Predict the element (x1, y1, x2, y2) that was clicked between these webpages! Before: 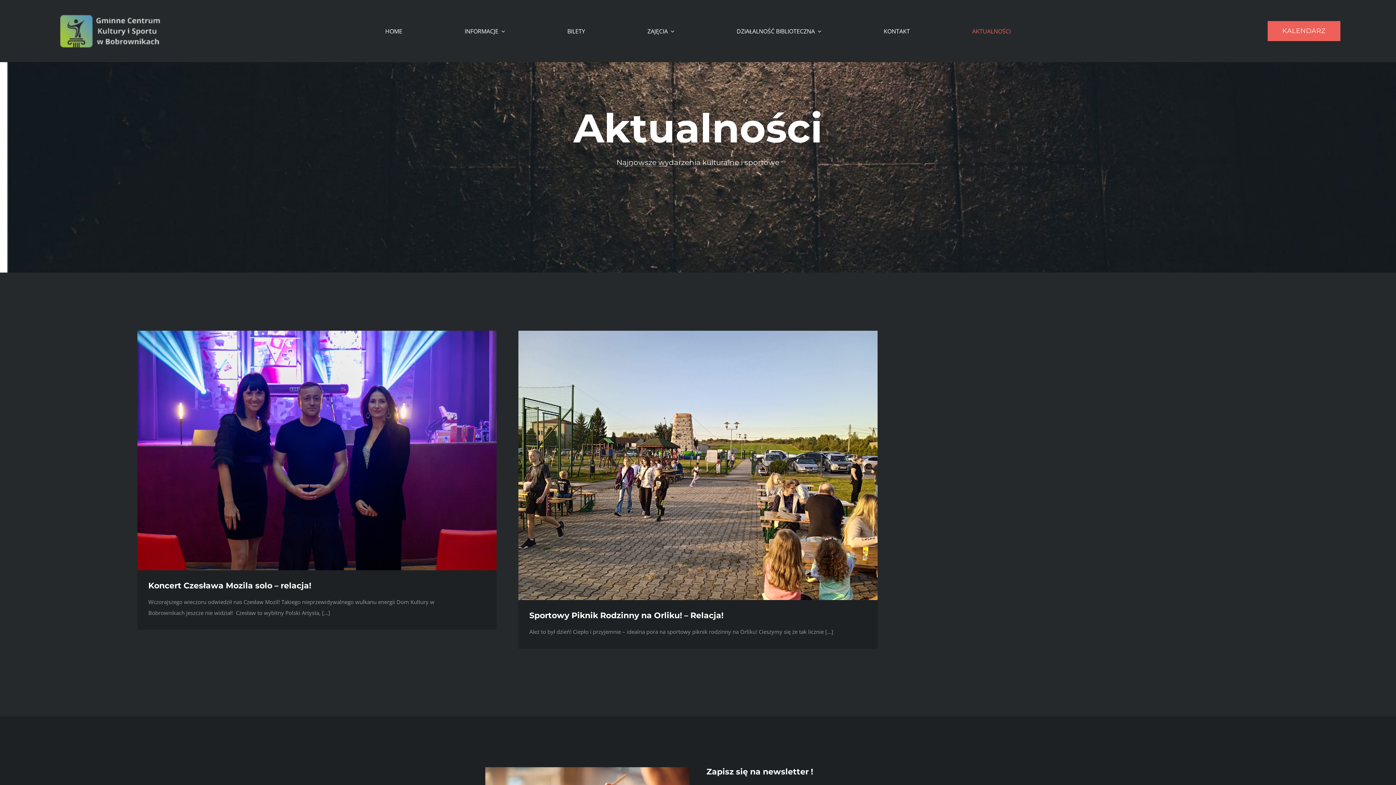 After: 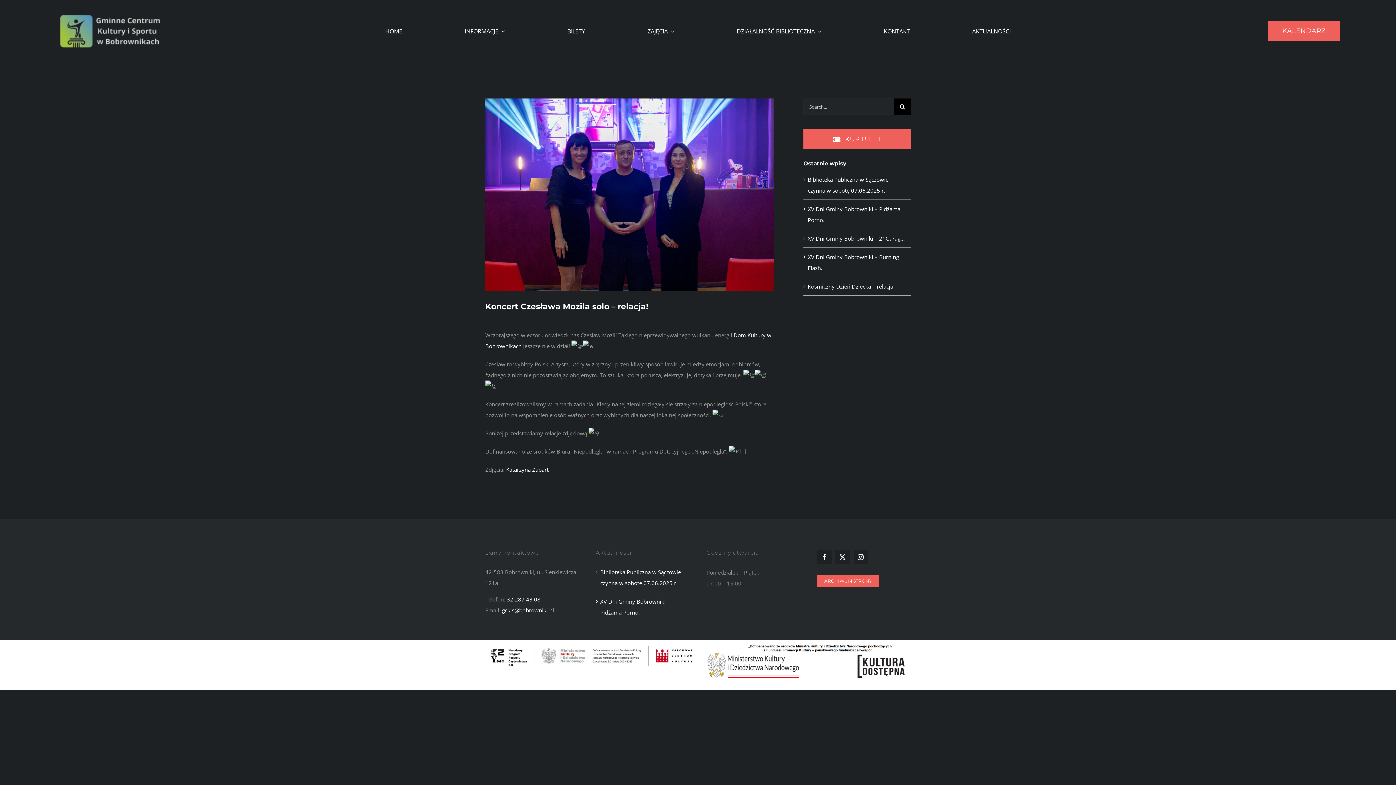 Action: label: Zapart-86-1 bbox: (137, 329, 496, 337)